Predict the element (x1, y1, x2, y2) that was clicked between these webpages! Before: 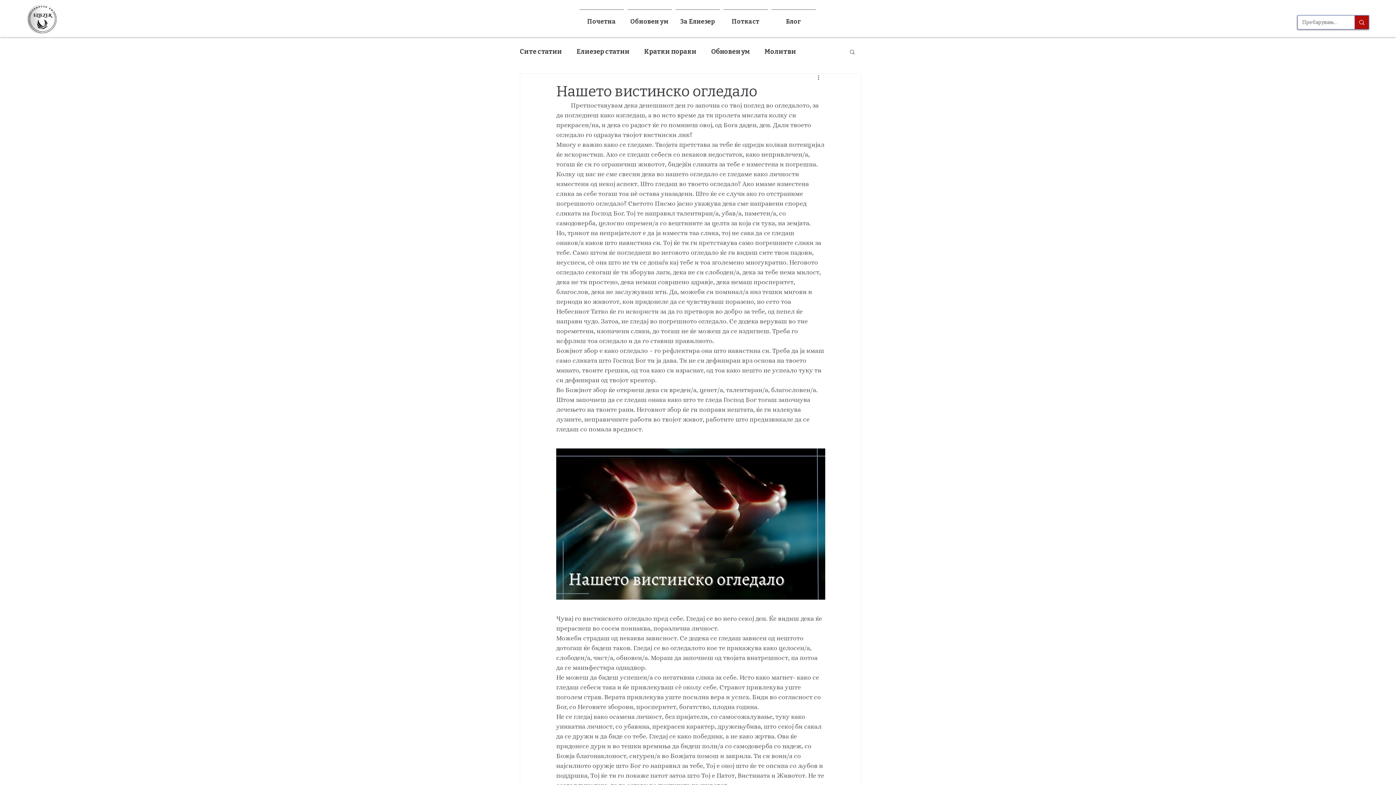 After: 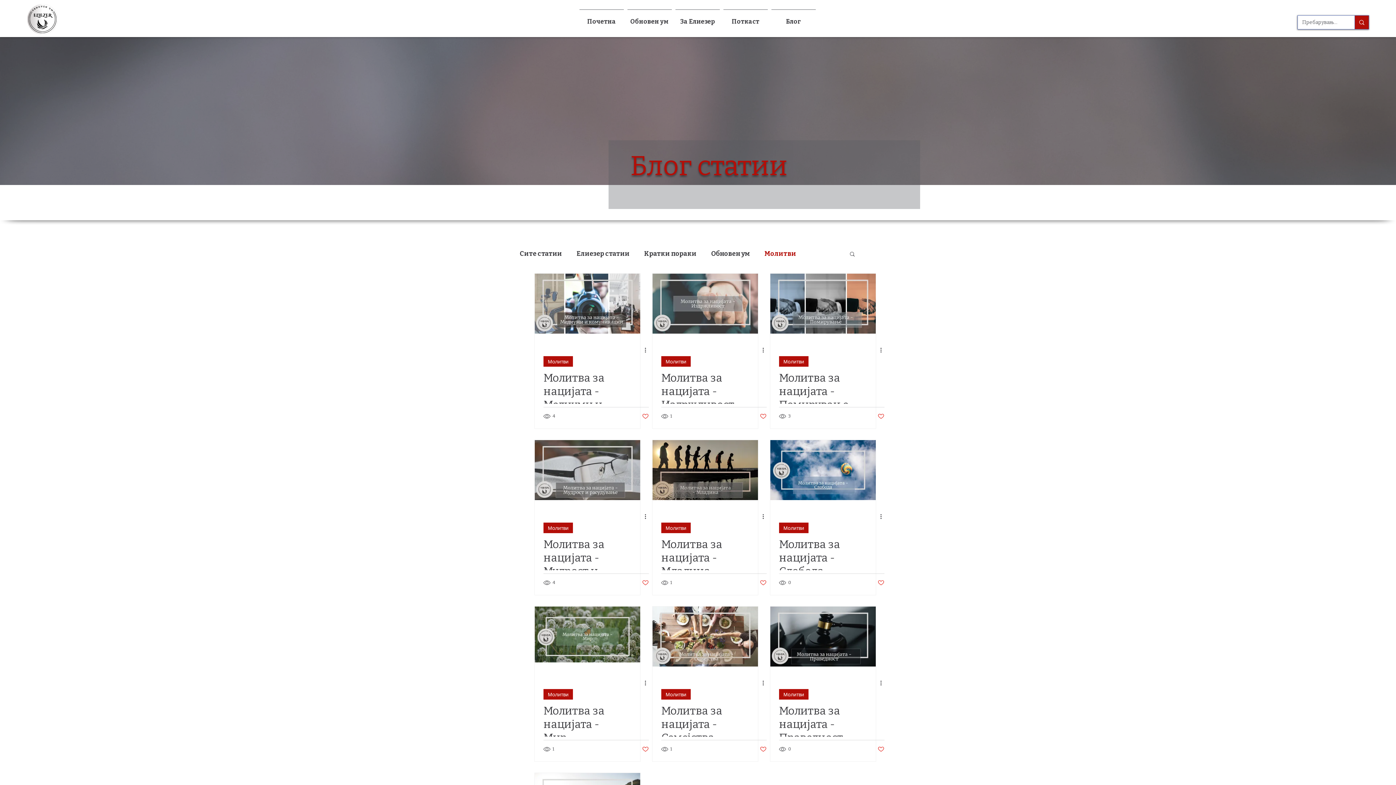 Action: label: Молитви bbox: (764, 47, 796, 55)